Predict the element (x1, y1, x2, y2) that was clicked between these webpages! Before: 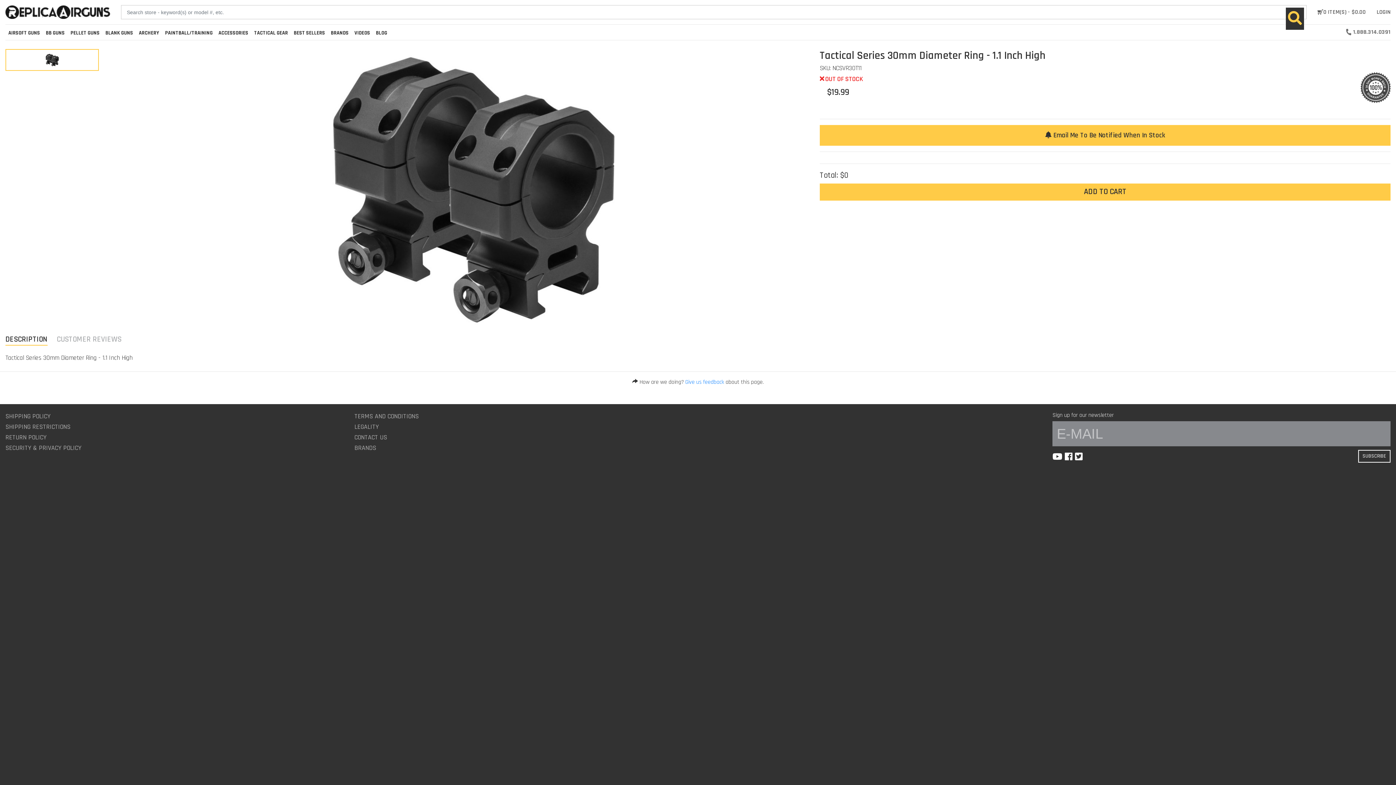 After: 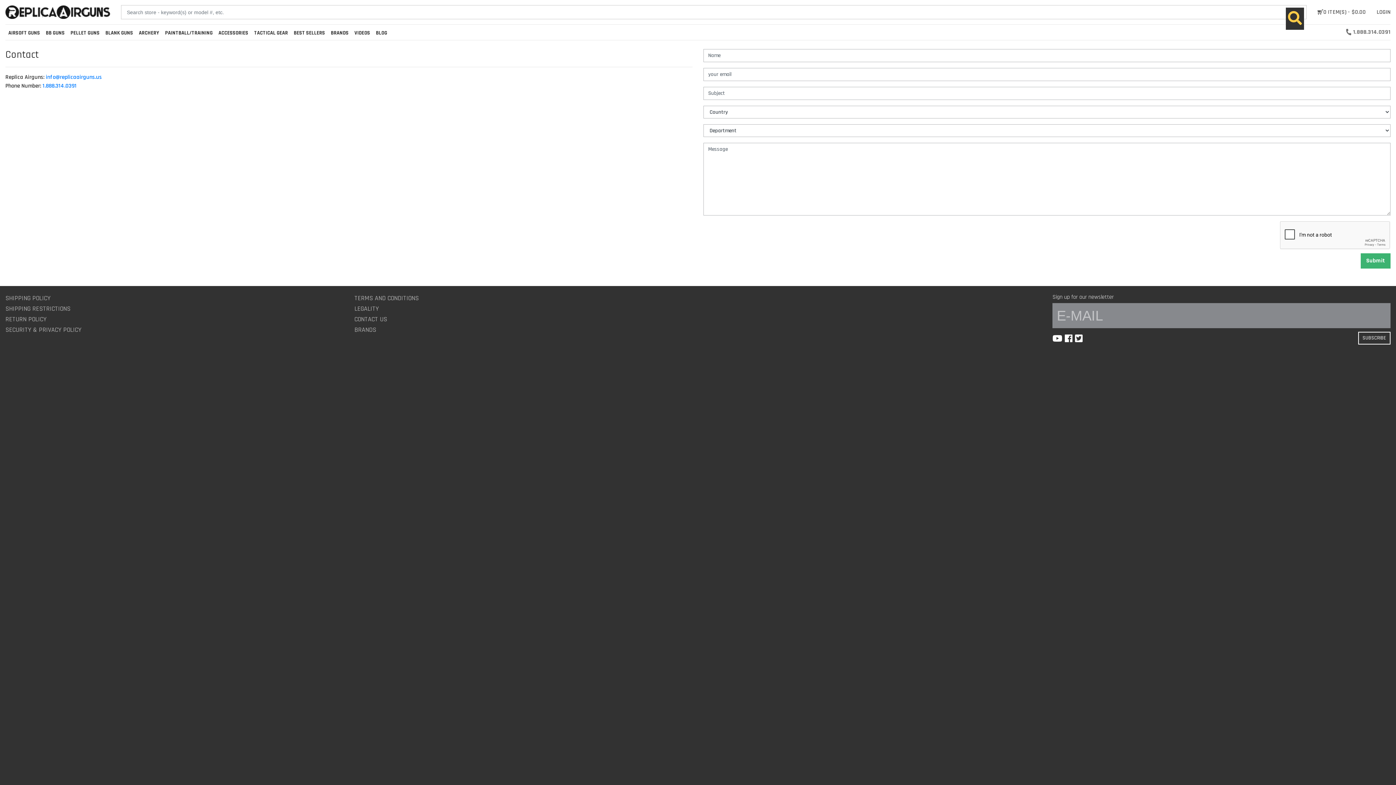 Action: label: CONTACT US bbox: (354, 433, 387, 442)